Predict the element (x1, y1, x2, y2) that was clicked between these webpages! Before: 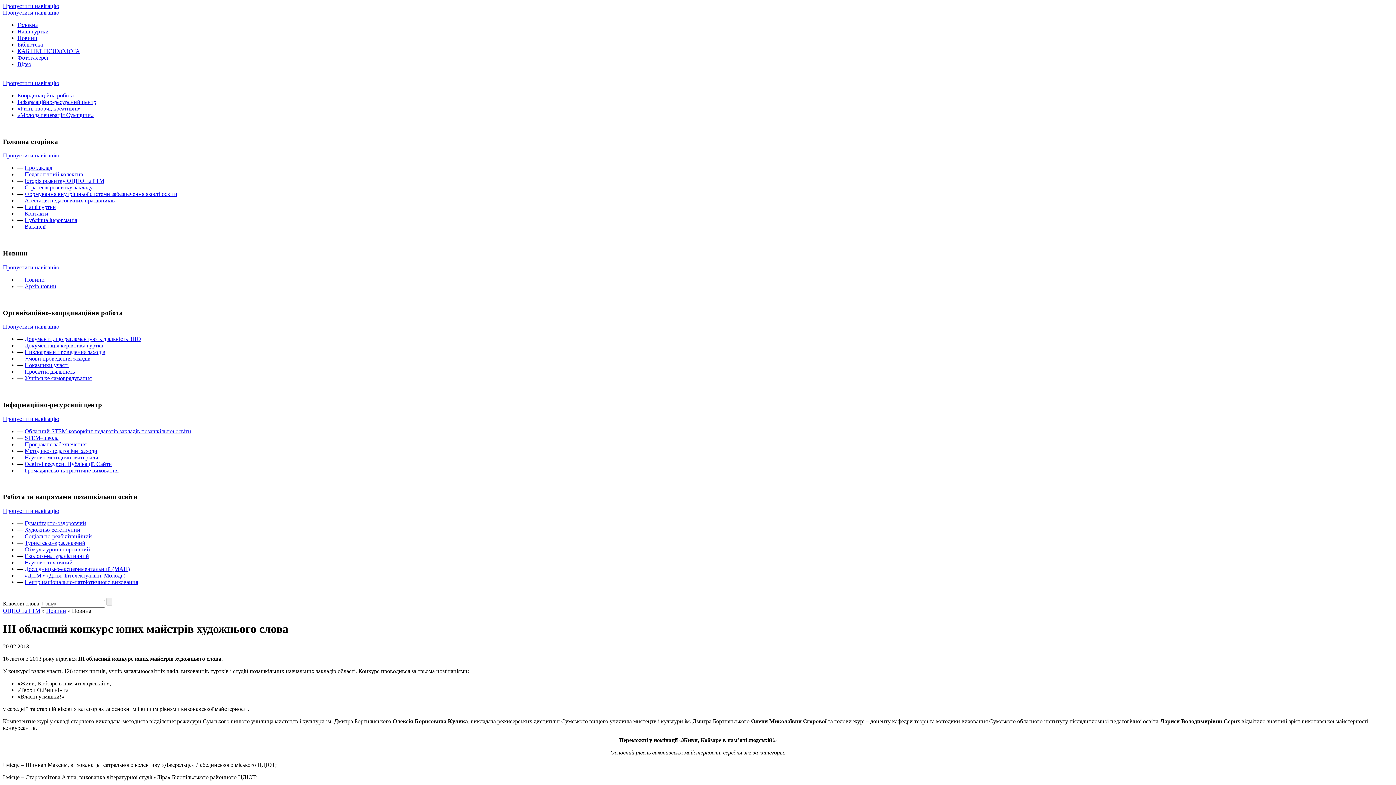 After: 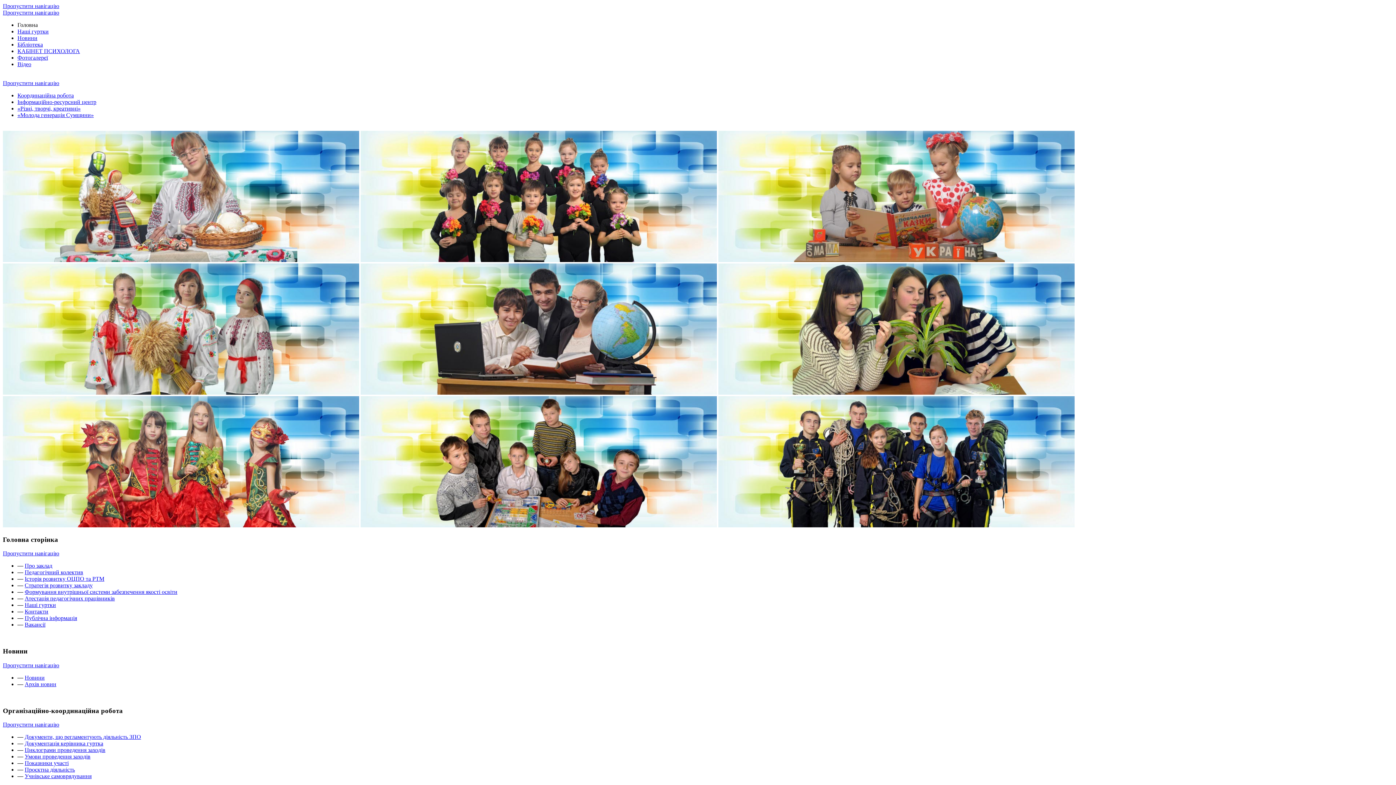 Action: bbox: (17, 21, 37, 28) label: Головна